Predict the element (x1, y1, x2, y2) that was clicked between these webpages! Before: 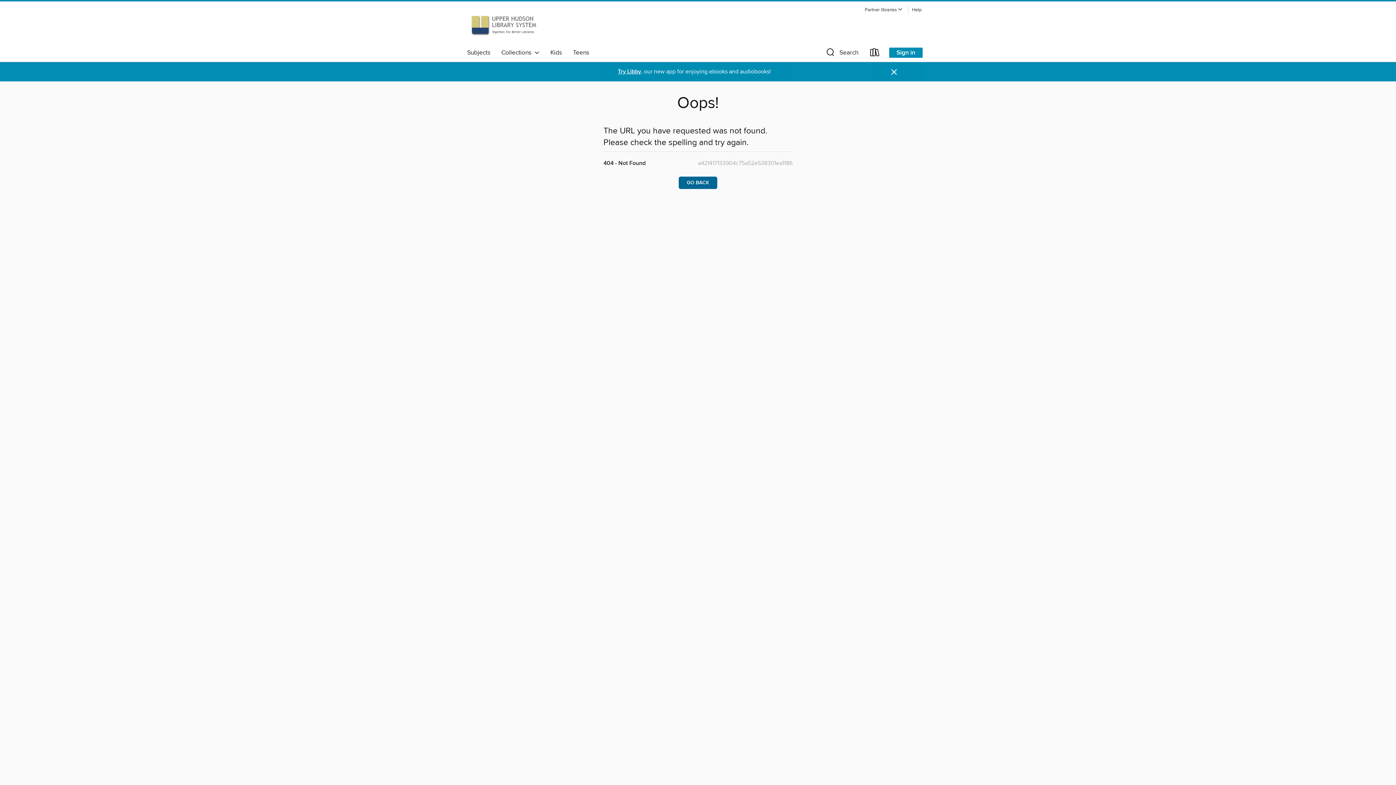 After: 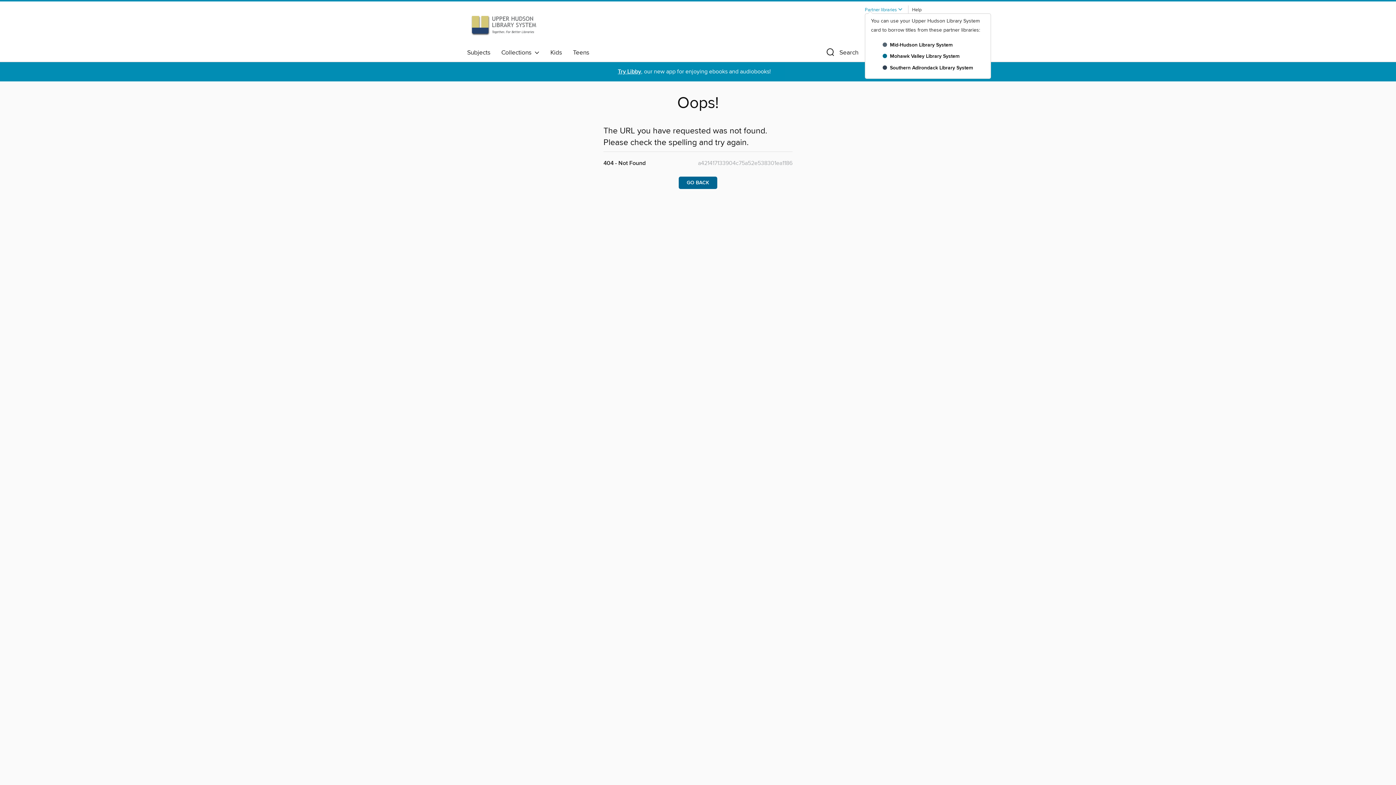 Action: label: Partner libraries  bbox: (865, 7, 902, 12)